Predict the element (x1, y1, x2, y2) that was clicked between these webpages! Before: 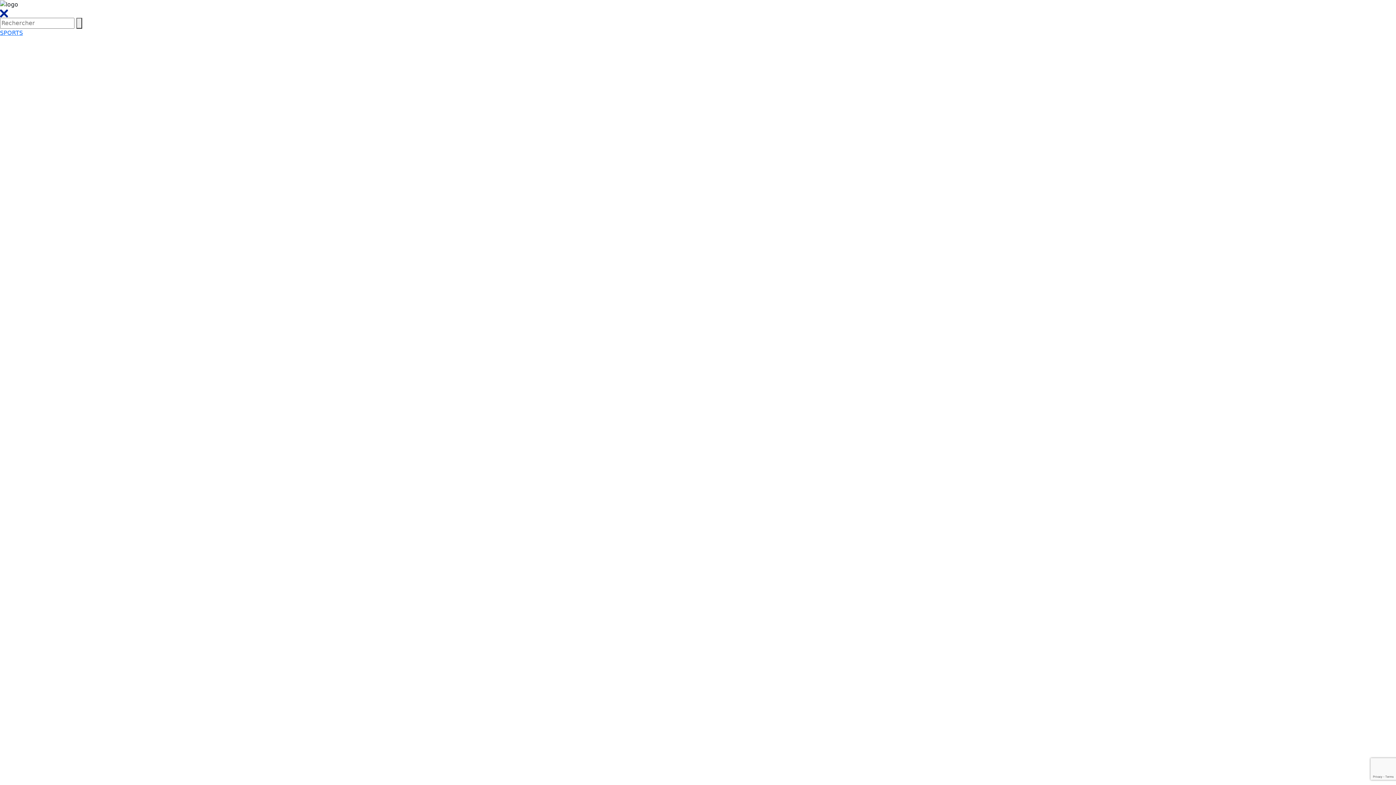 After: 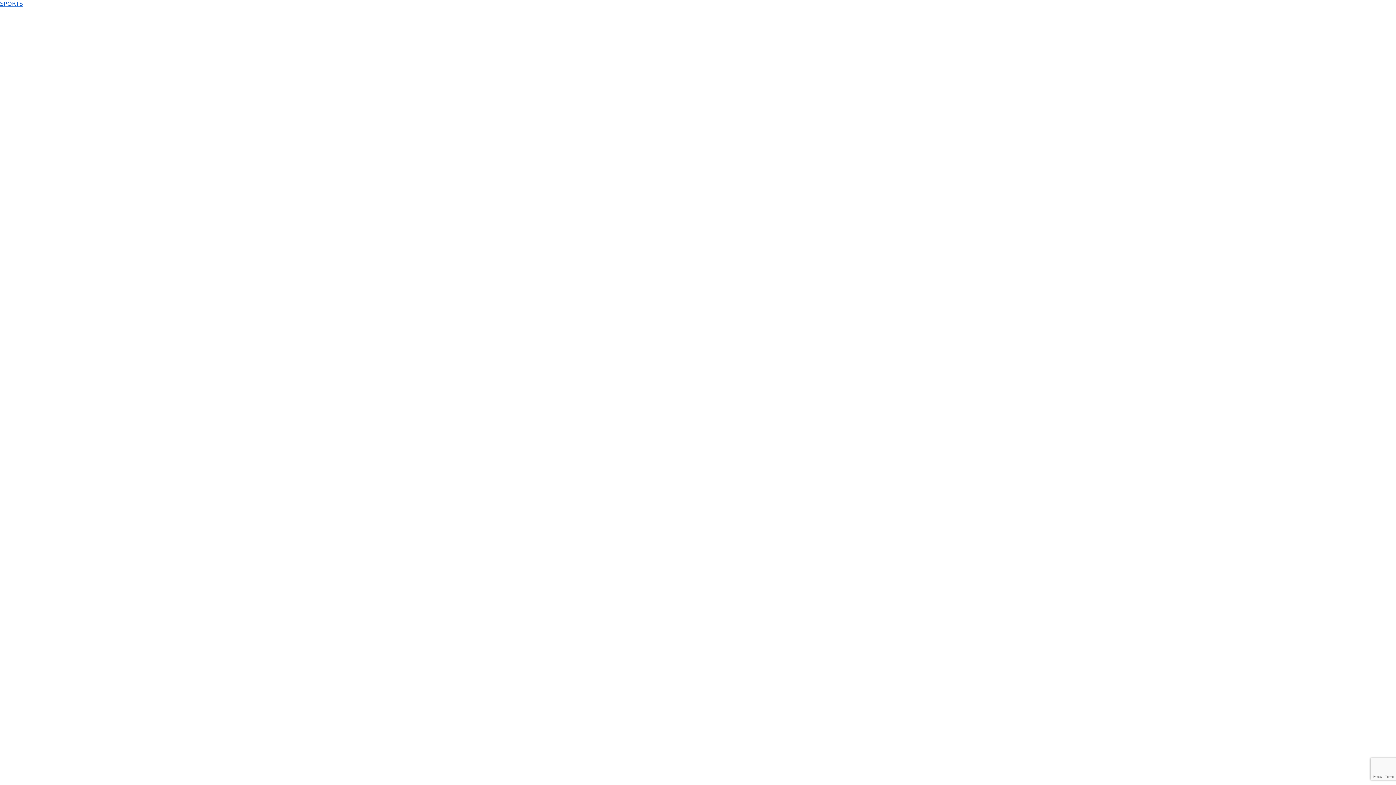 Action: label: SPORTS  bbox: (0, 29, 1396, 1237)